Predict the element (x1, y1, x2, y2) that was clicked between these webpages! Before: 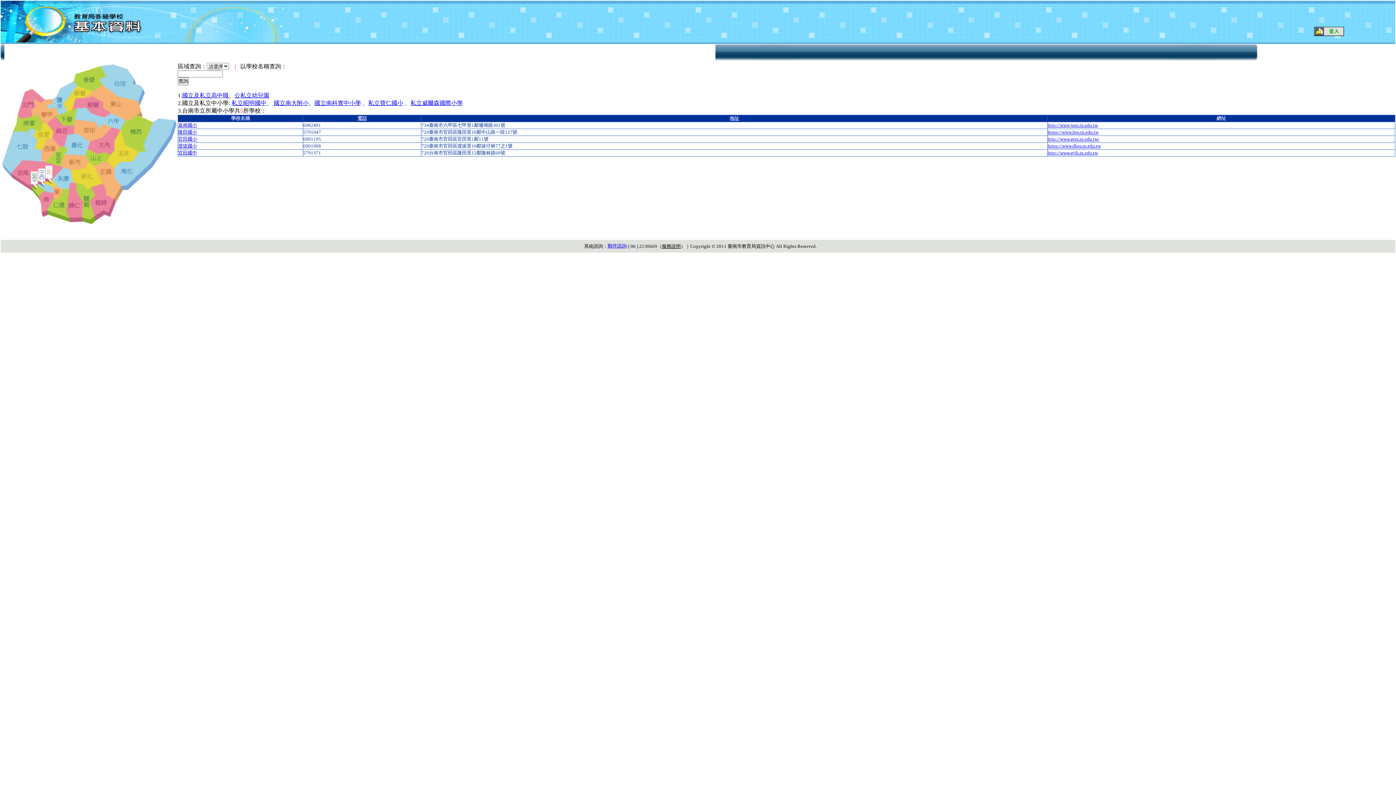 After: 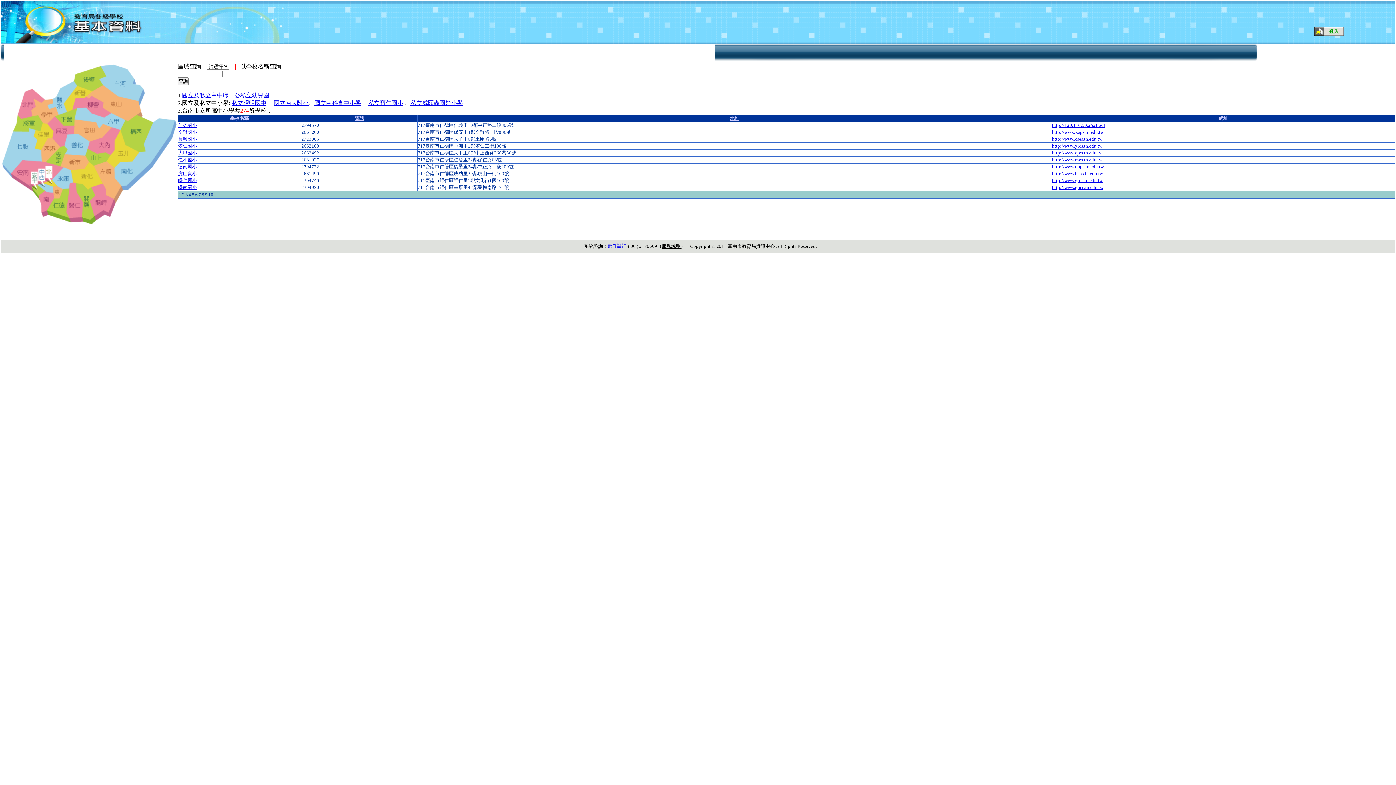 Action: bbox: (4, 44, 49, 61) label: 各級學校